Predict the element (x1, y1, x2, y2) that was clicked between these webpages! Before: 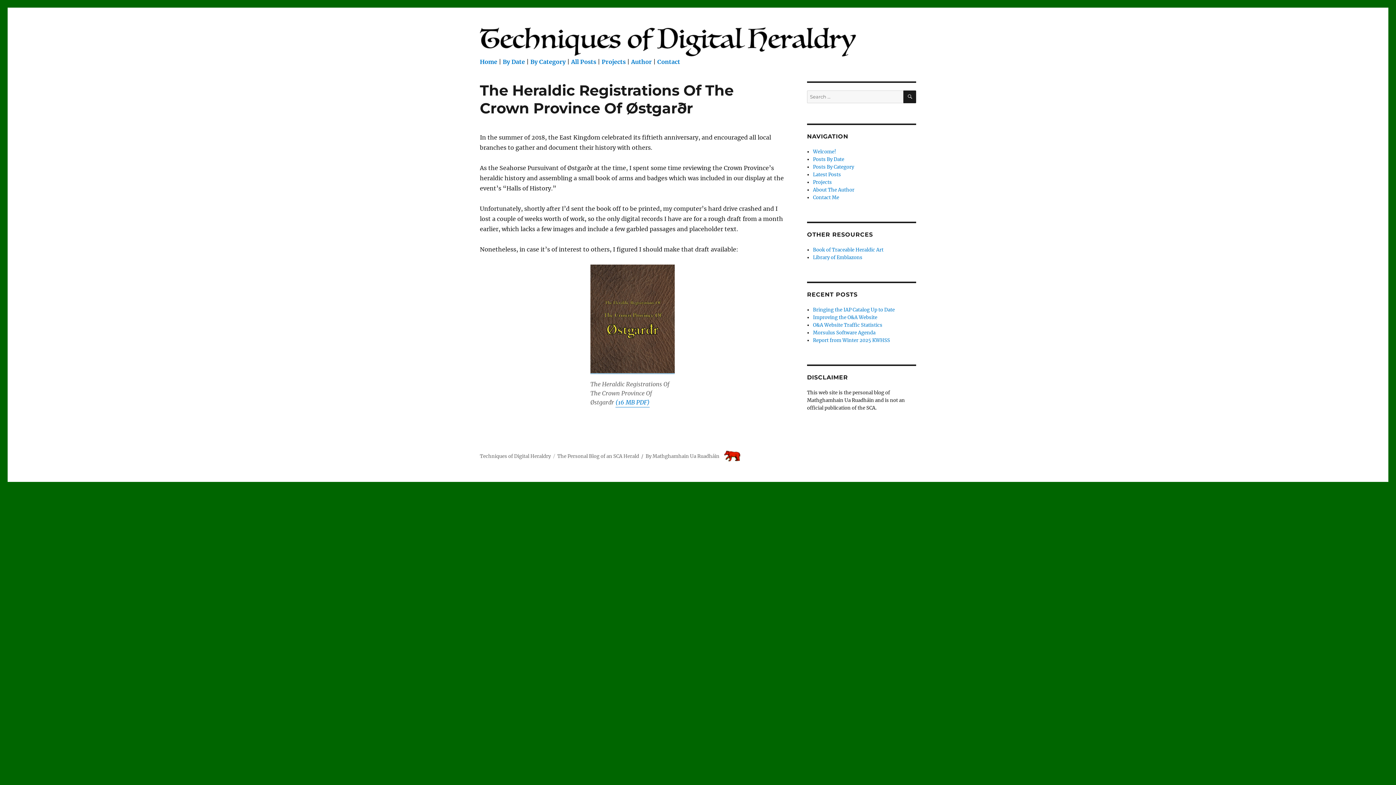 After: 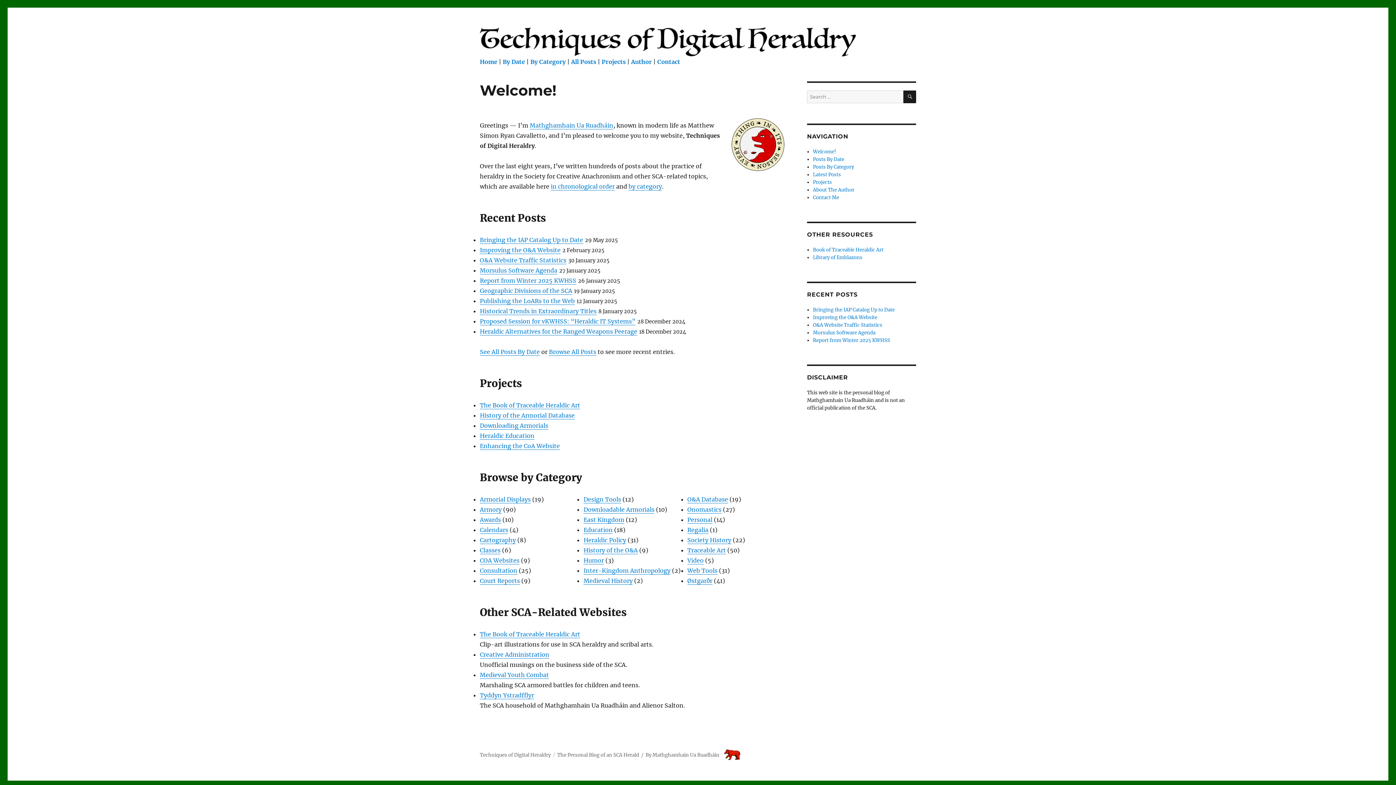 Action: label: Techniques of Digital Heraldry bbox: (480, 453, 550, 459)